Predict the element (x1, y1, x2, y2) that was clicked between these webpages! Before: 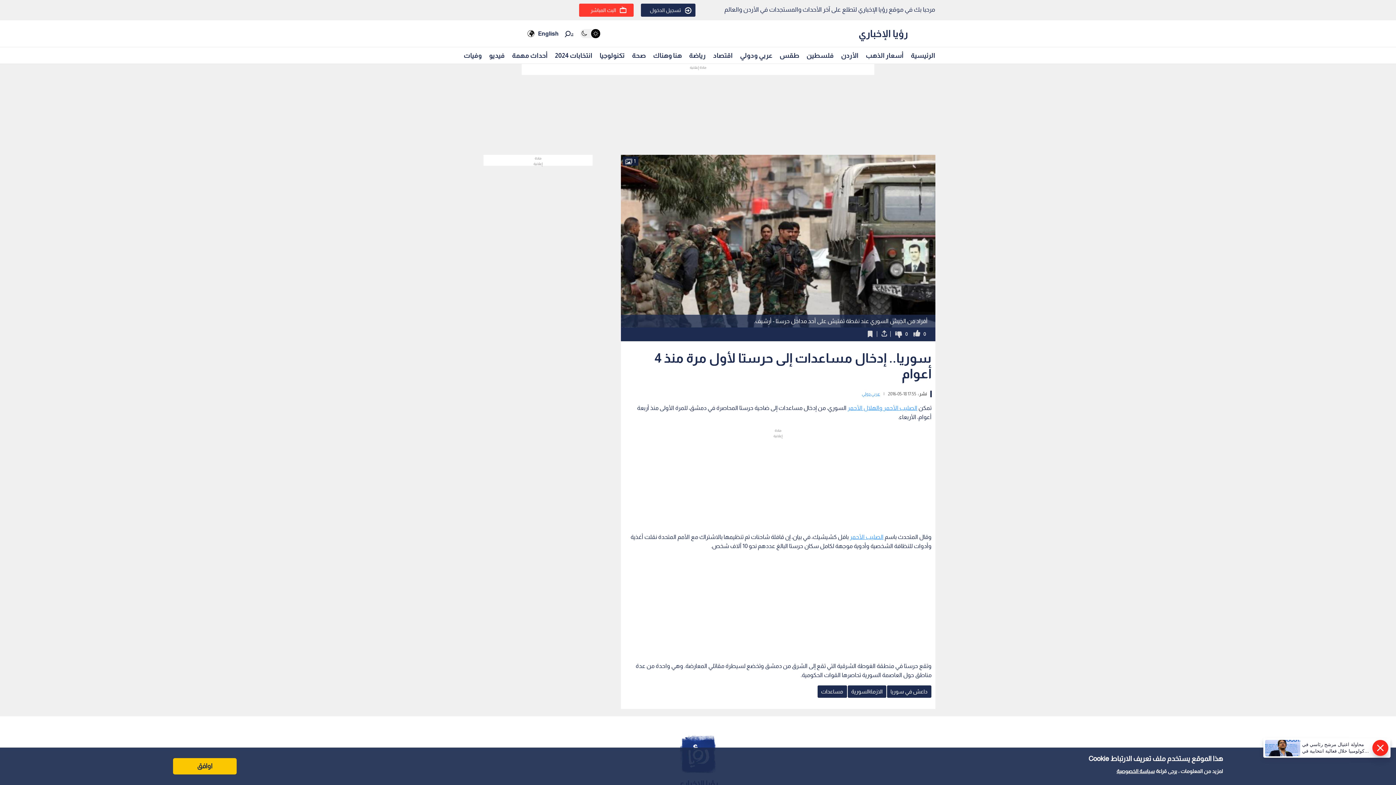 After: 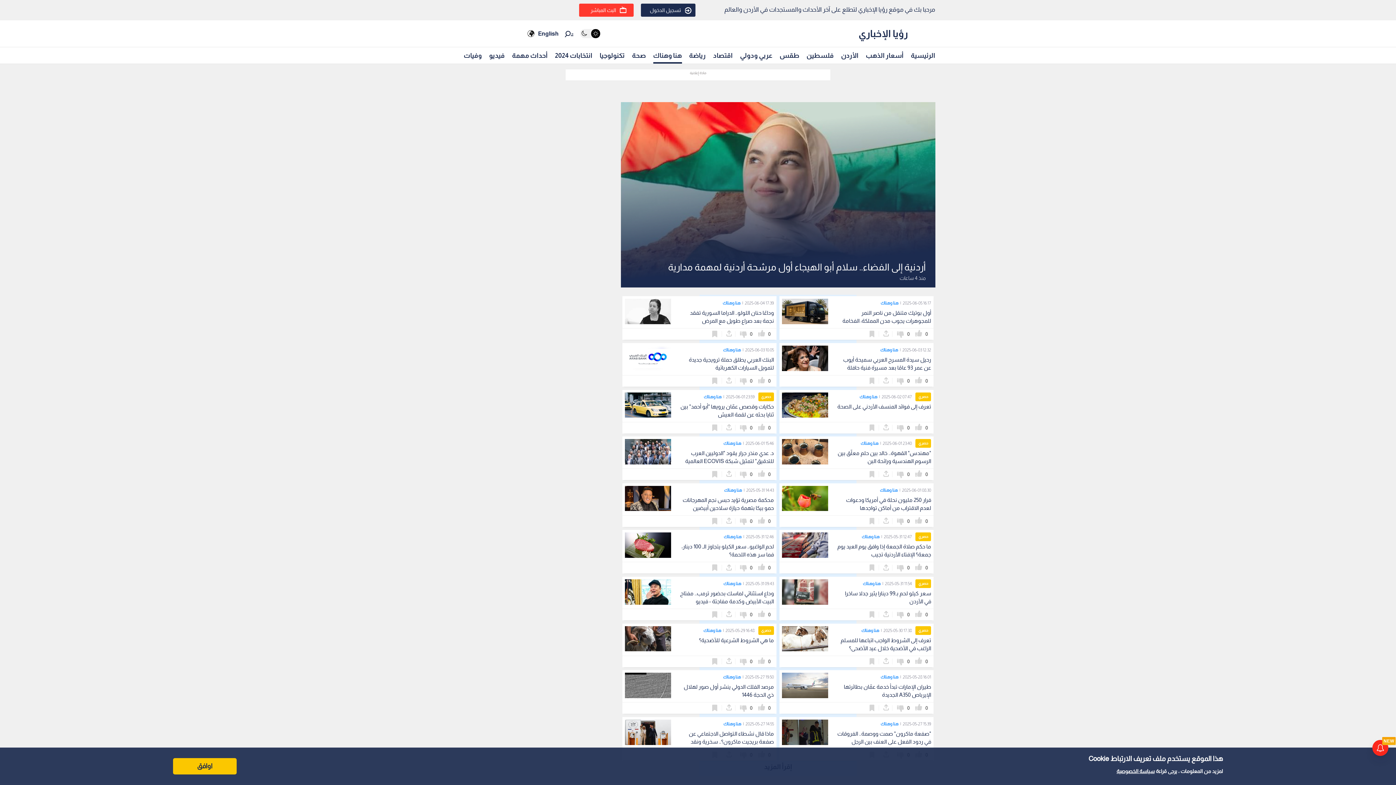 Action: bbox: (653, 48, 682, 62) label: هنا وهناك